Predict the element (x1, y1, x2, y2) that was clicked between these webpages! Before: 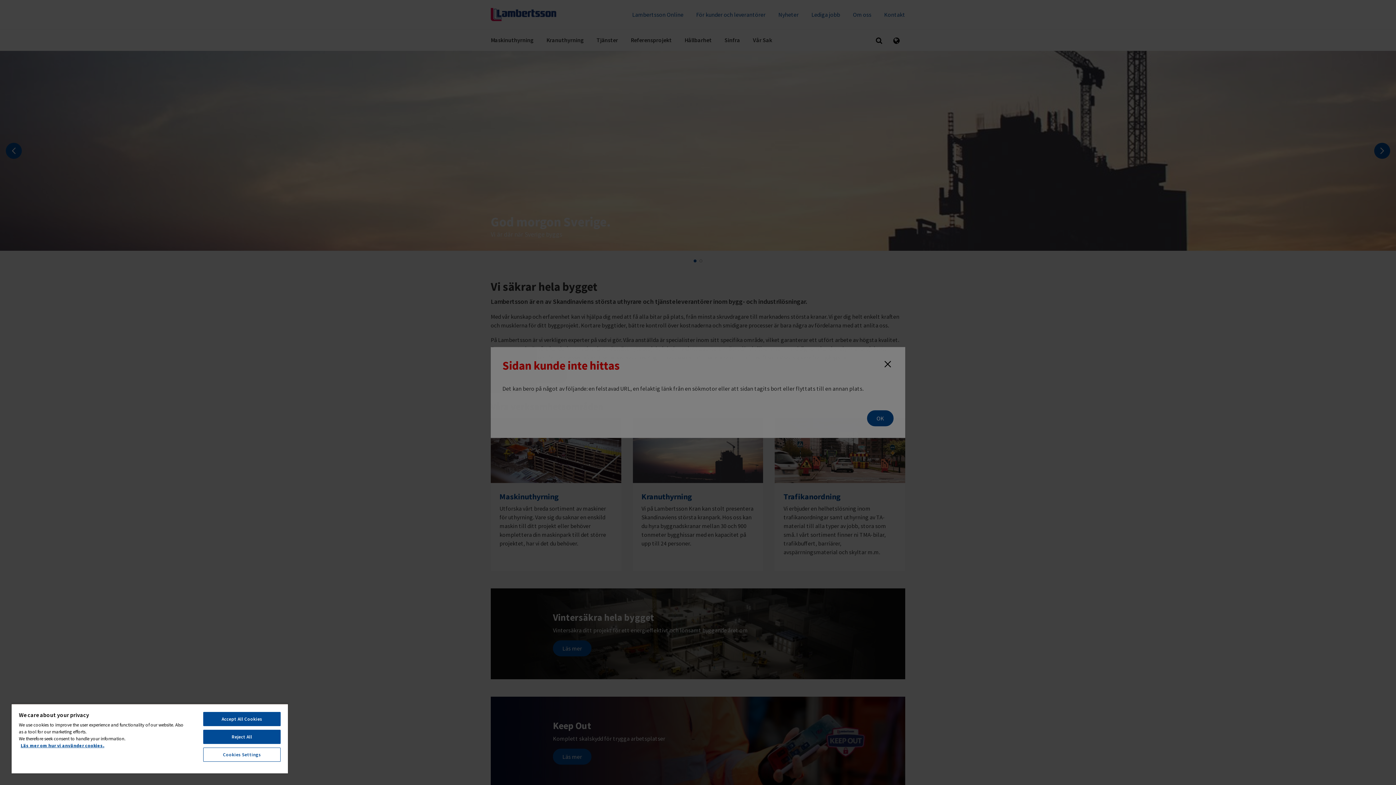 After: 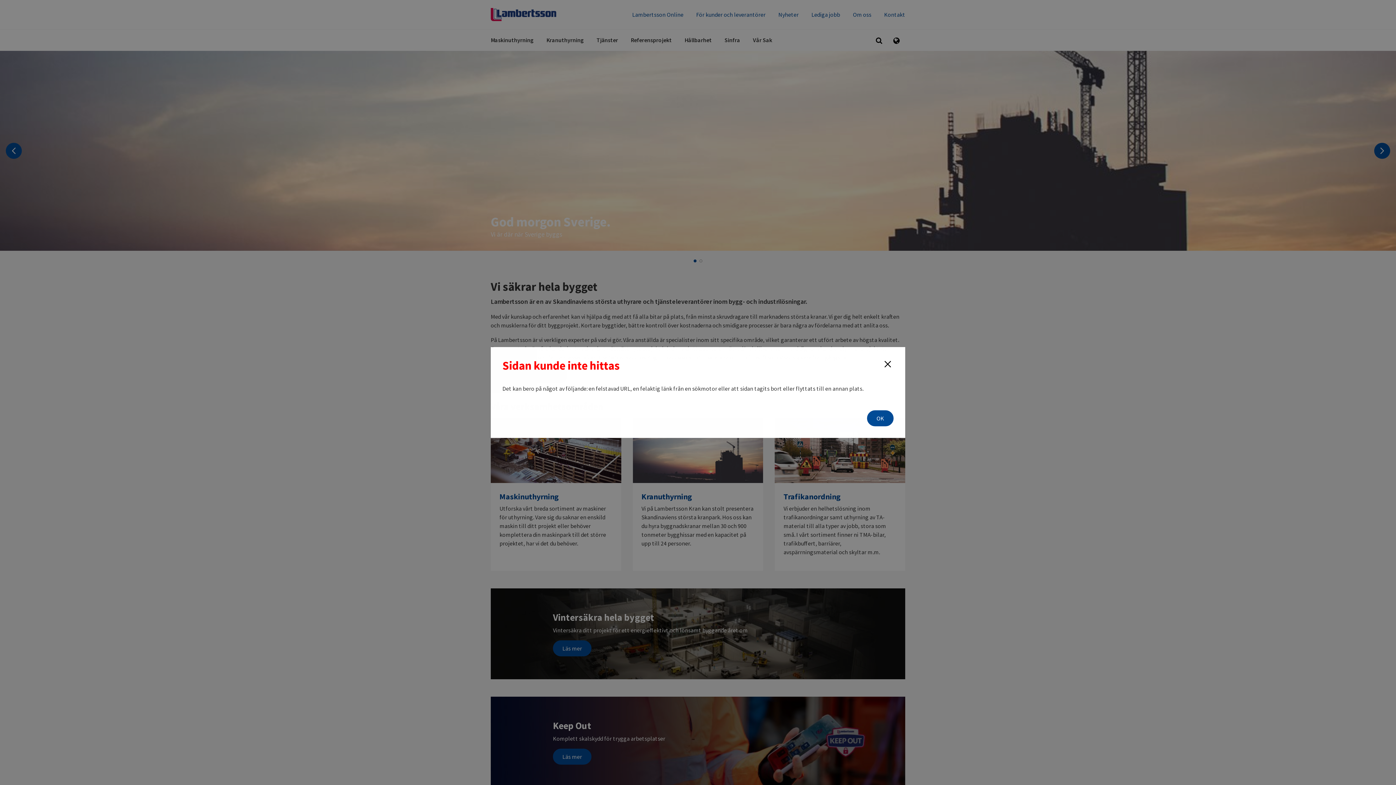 Action: bbox: (203, 730, 280, 744) label: Reject All